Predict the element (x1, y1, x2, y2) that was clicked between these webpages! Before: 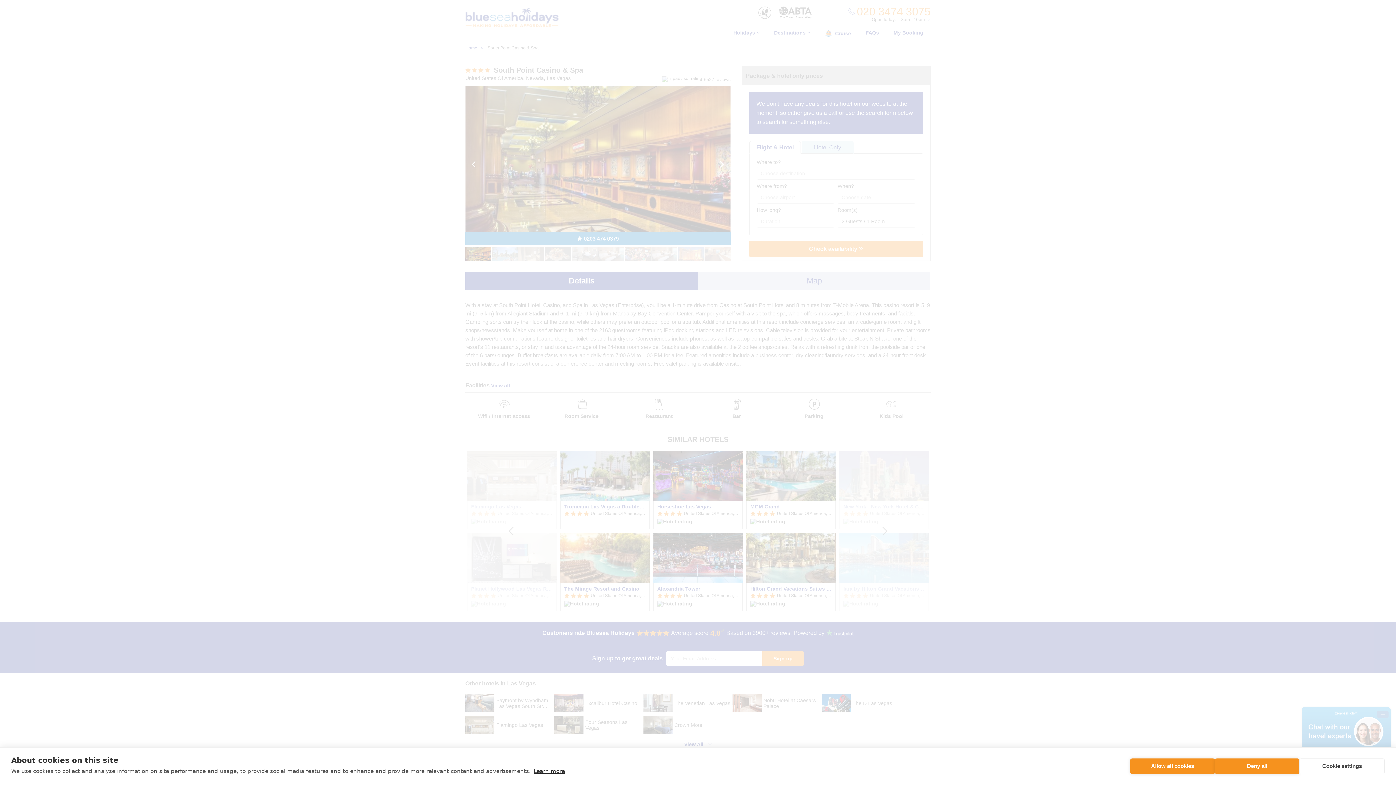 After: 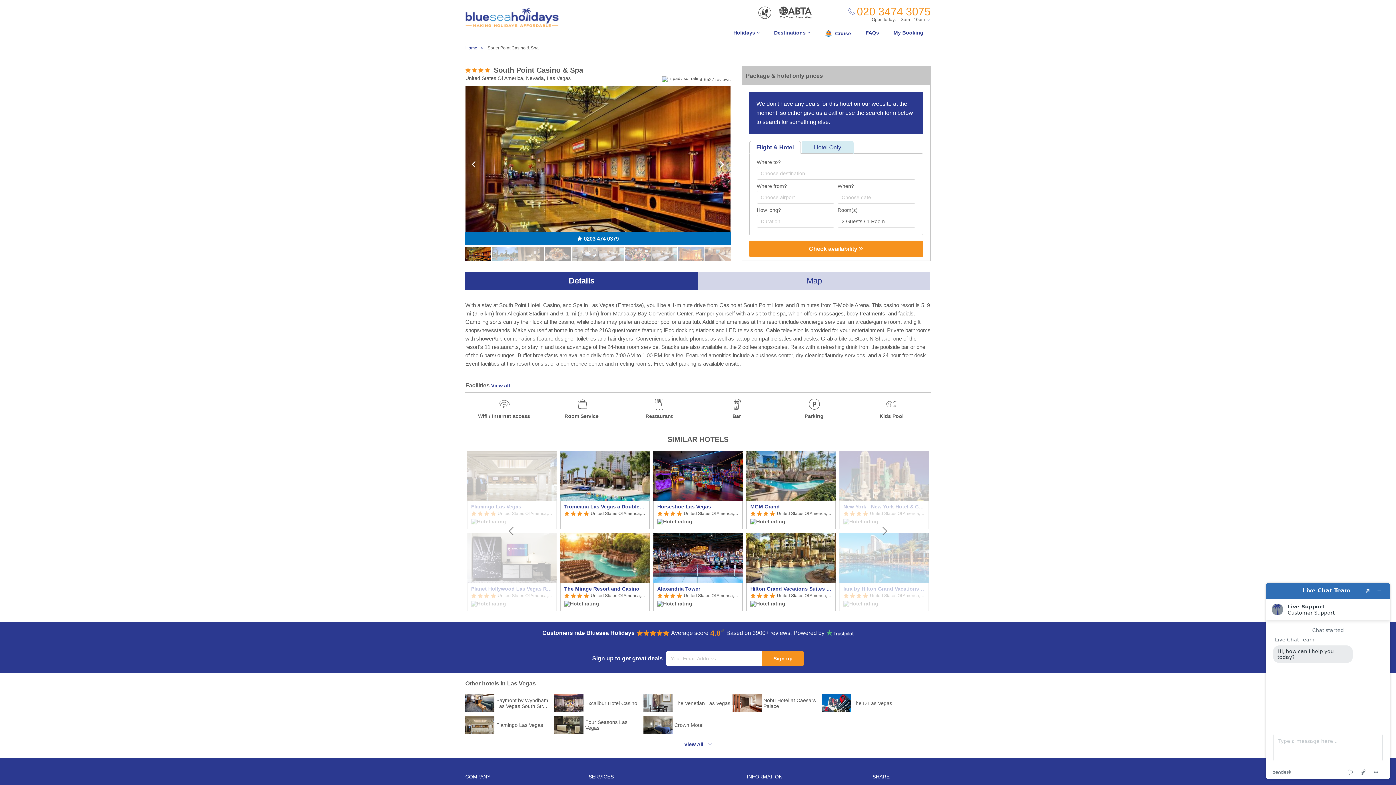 Action: label: Deny all bbox: (1215, 758, 1299, 774)